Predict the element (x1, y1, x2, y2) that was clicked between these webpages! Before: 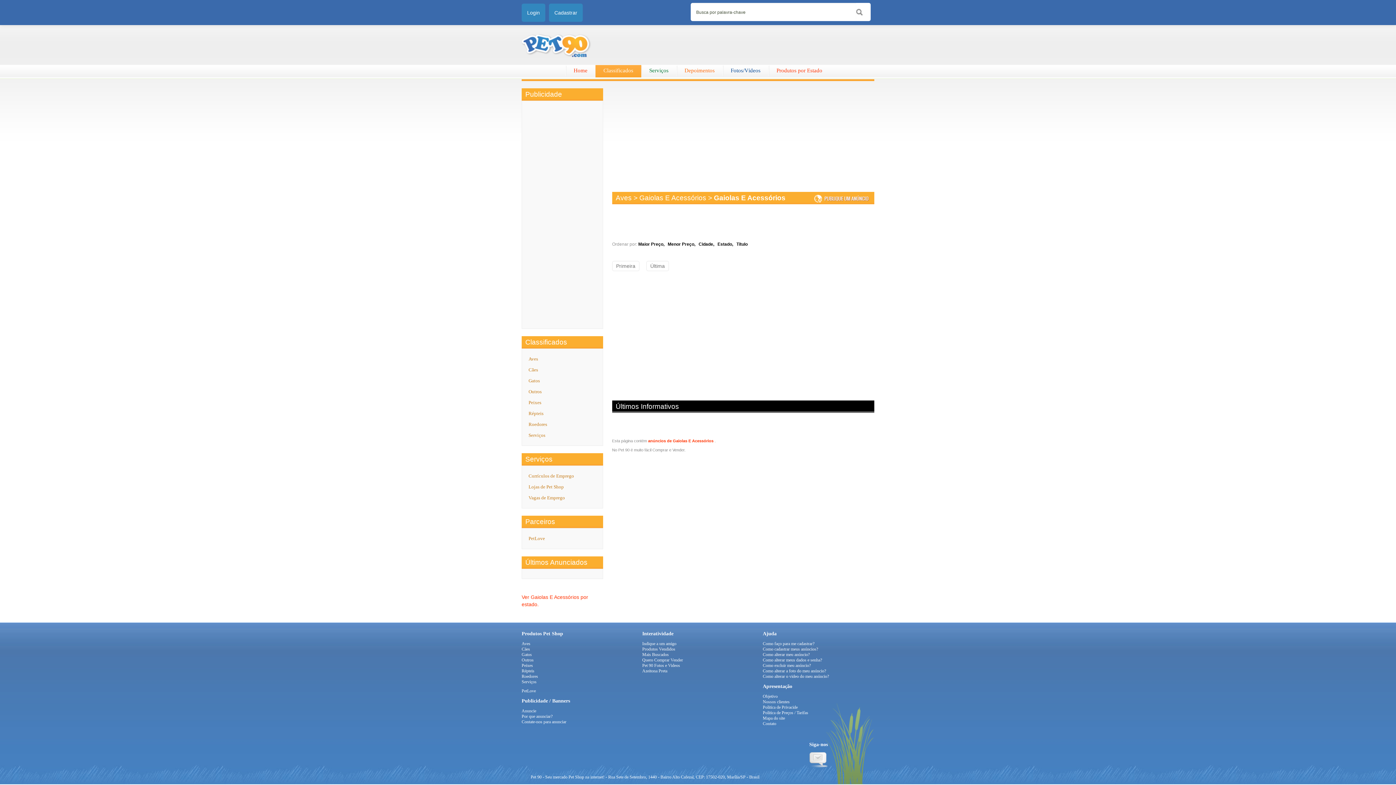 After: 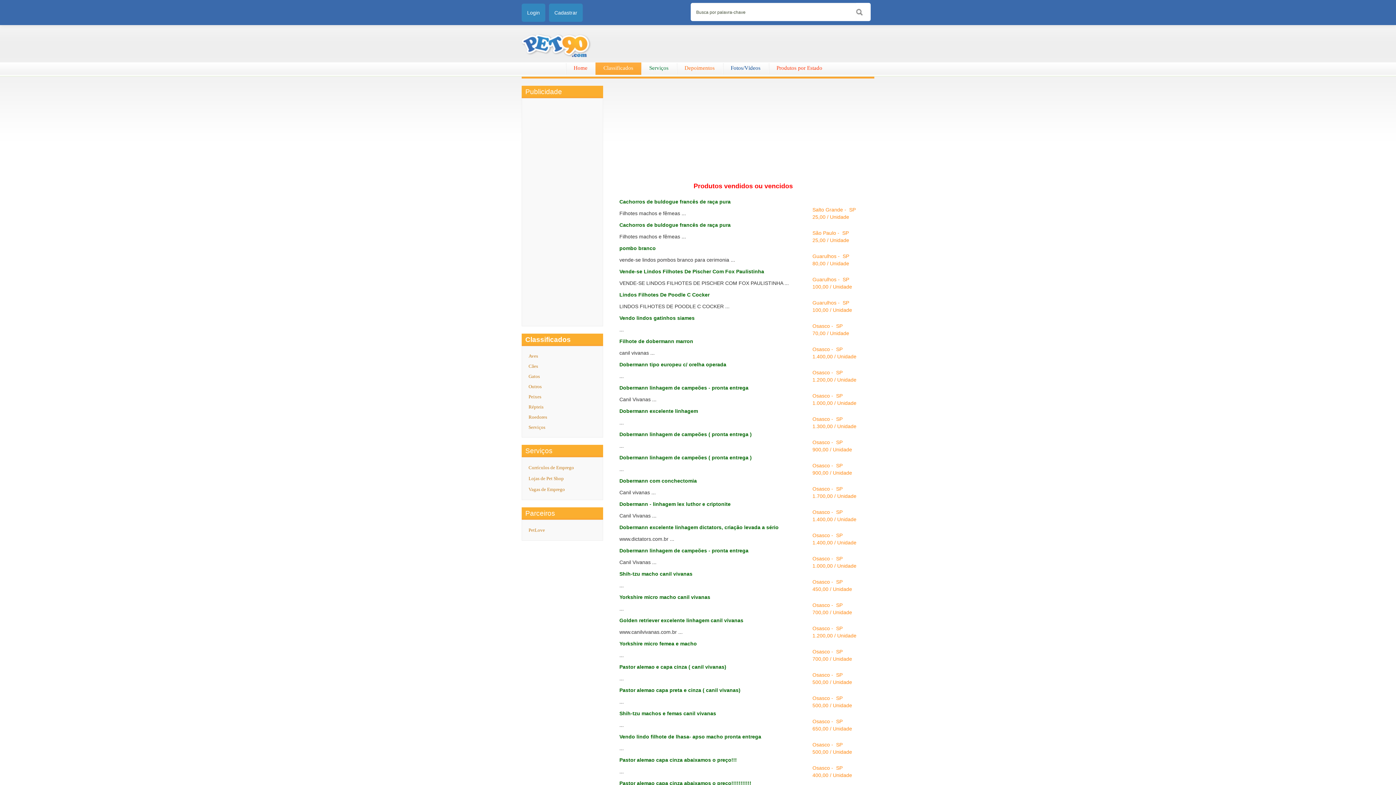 Action: bbox: (642, 646, 753, 652) label: Produtos Vendidos